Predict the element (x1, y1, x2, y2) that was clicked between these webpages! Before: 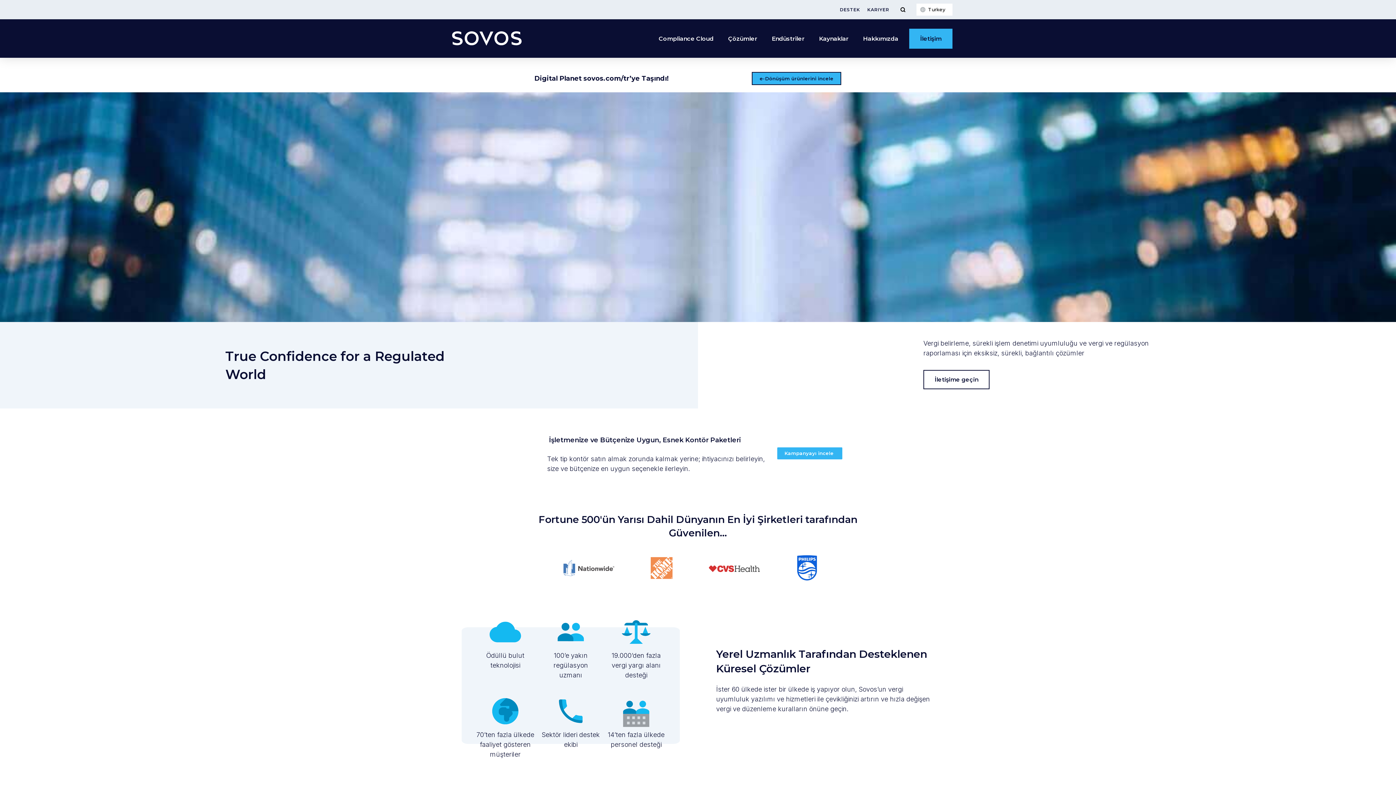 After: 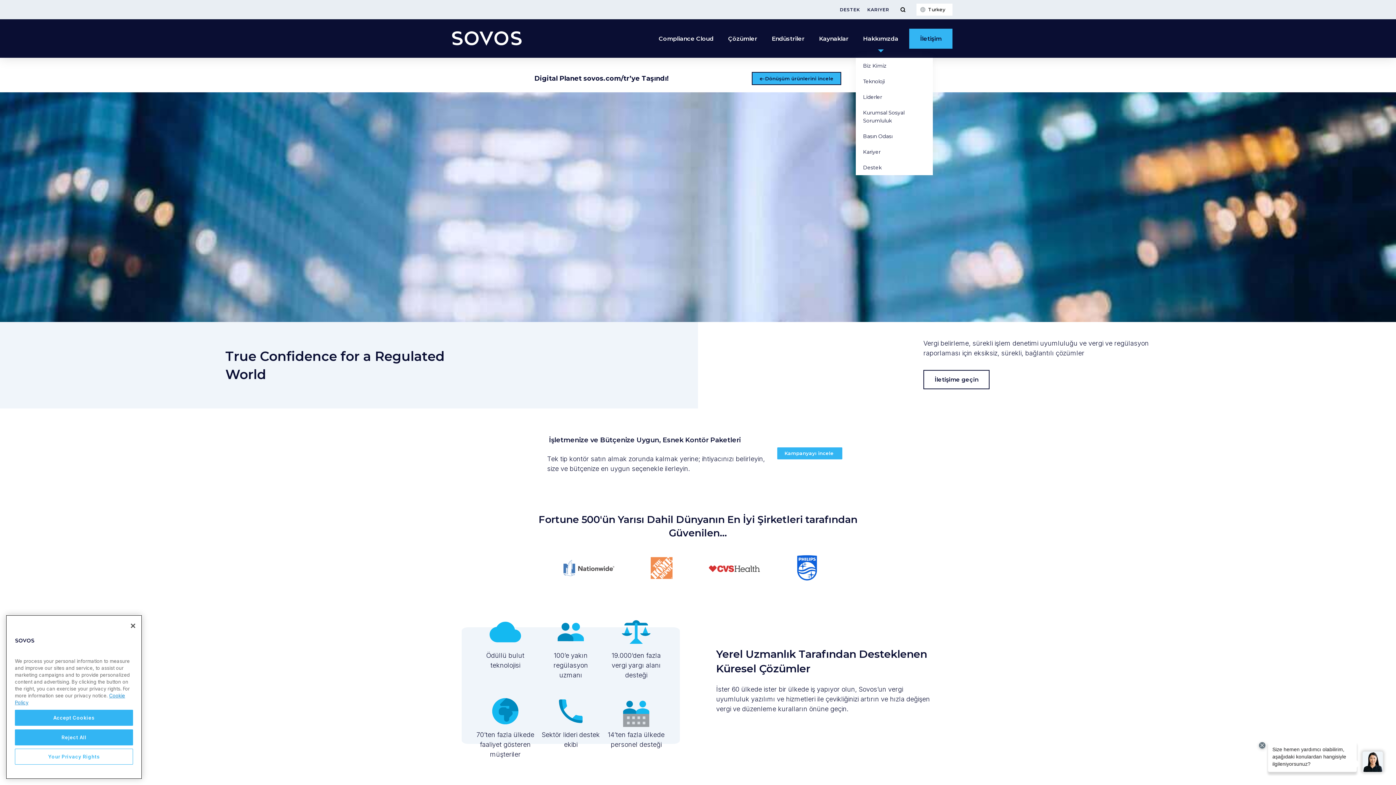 Action: bbox: (856, 19, 905, 57) label: Hakkımızda